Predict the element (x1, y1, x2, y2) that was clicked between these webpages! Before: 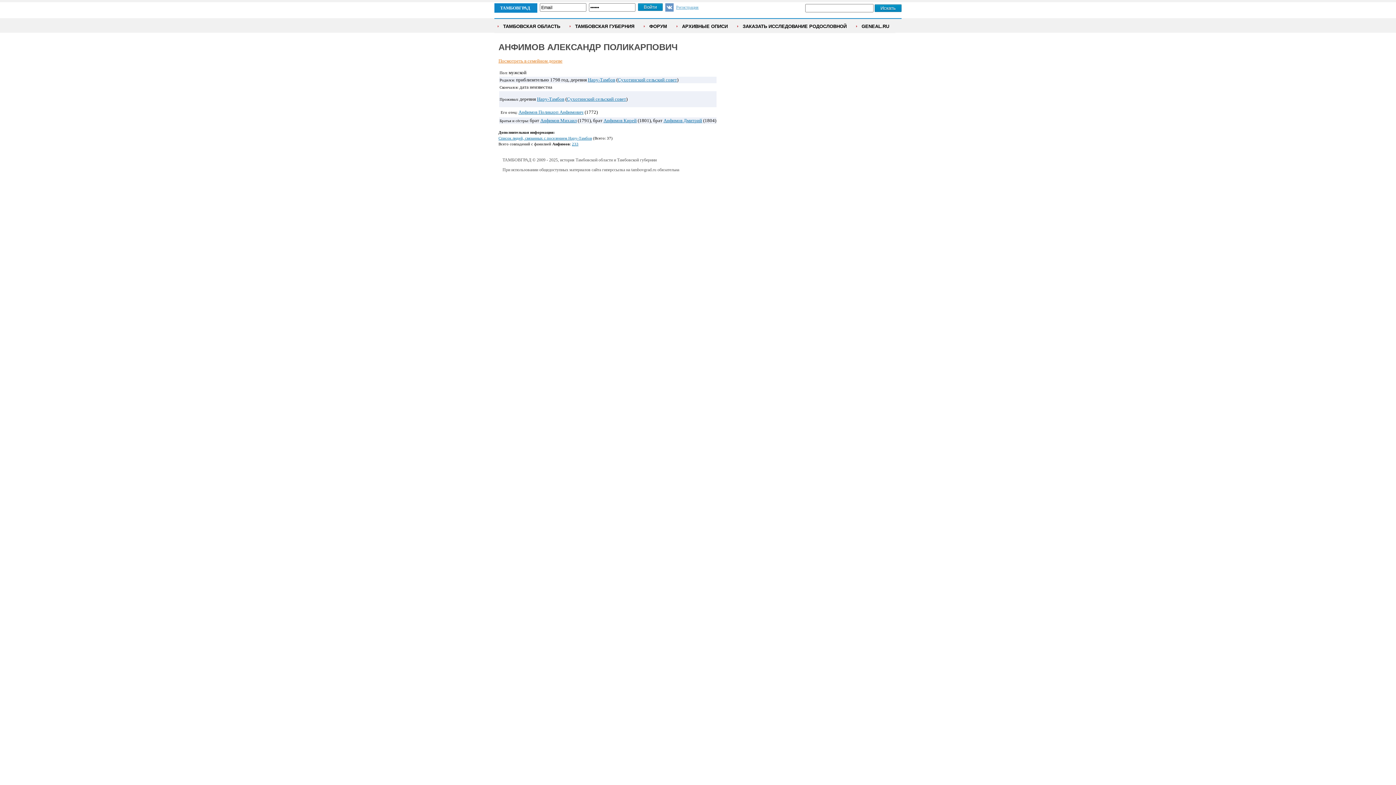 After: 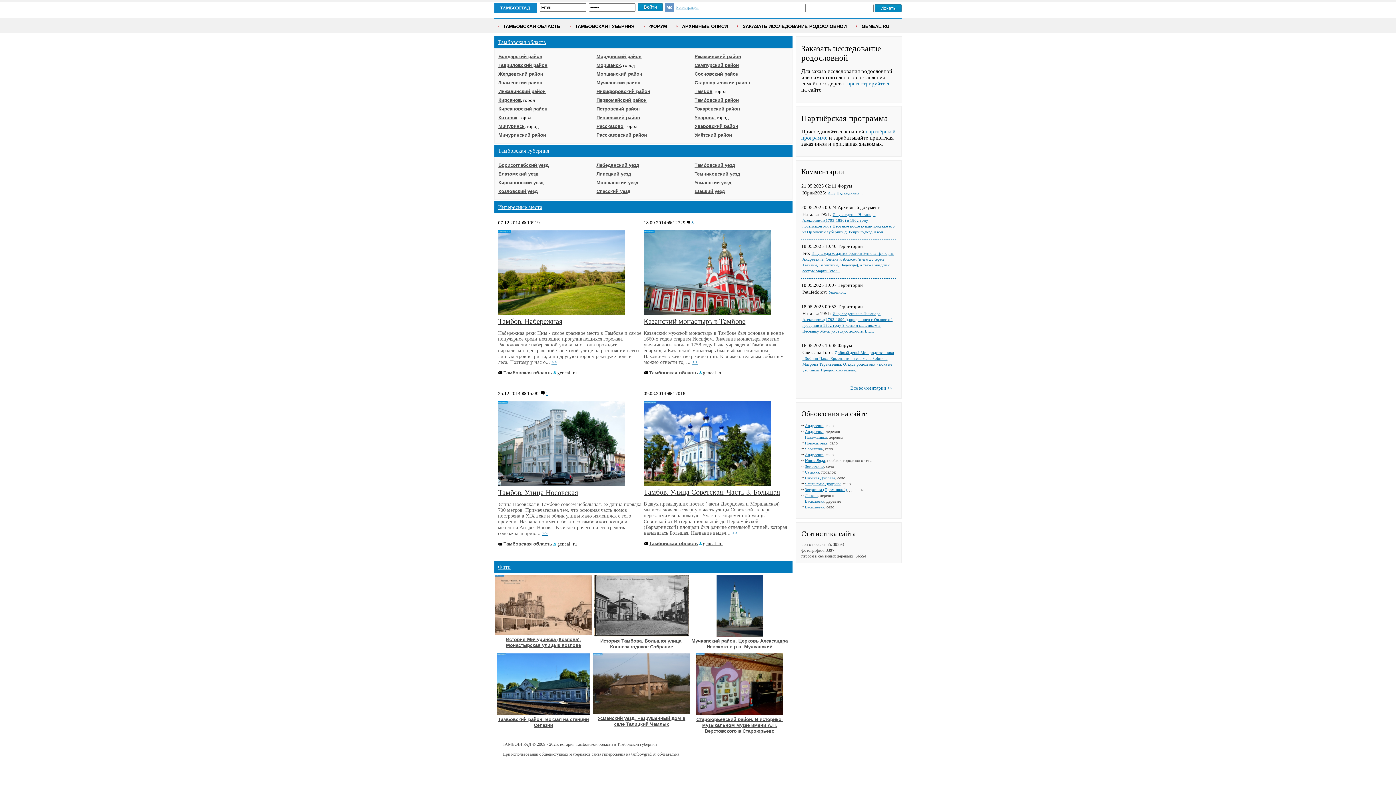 Action: label: ТАМБОВГРАД bbox: (500, 5, 530, 10)